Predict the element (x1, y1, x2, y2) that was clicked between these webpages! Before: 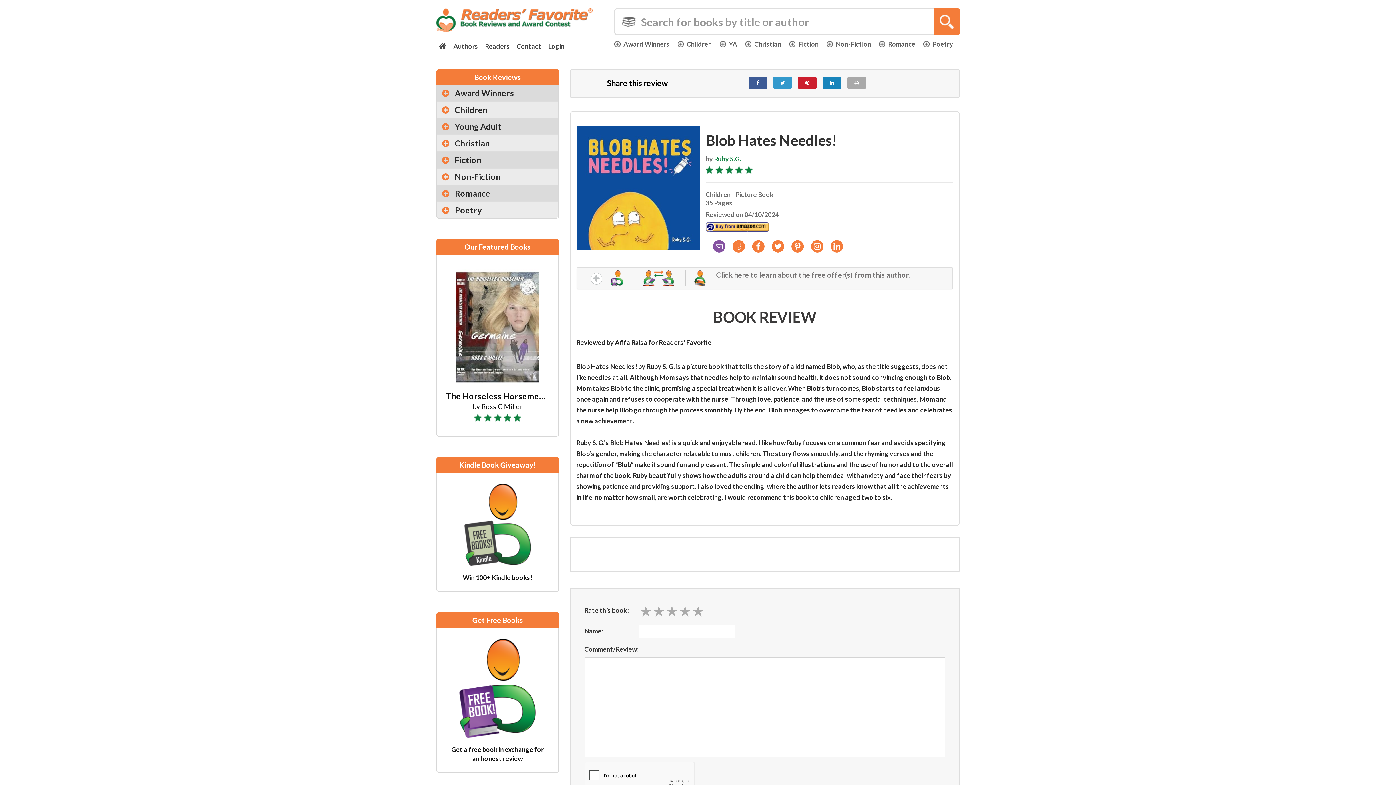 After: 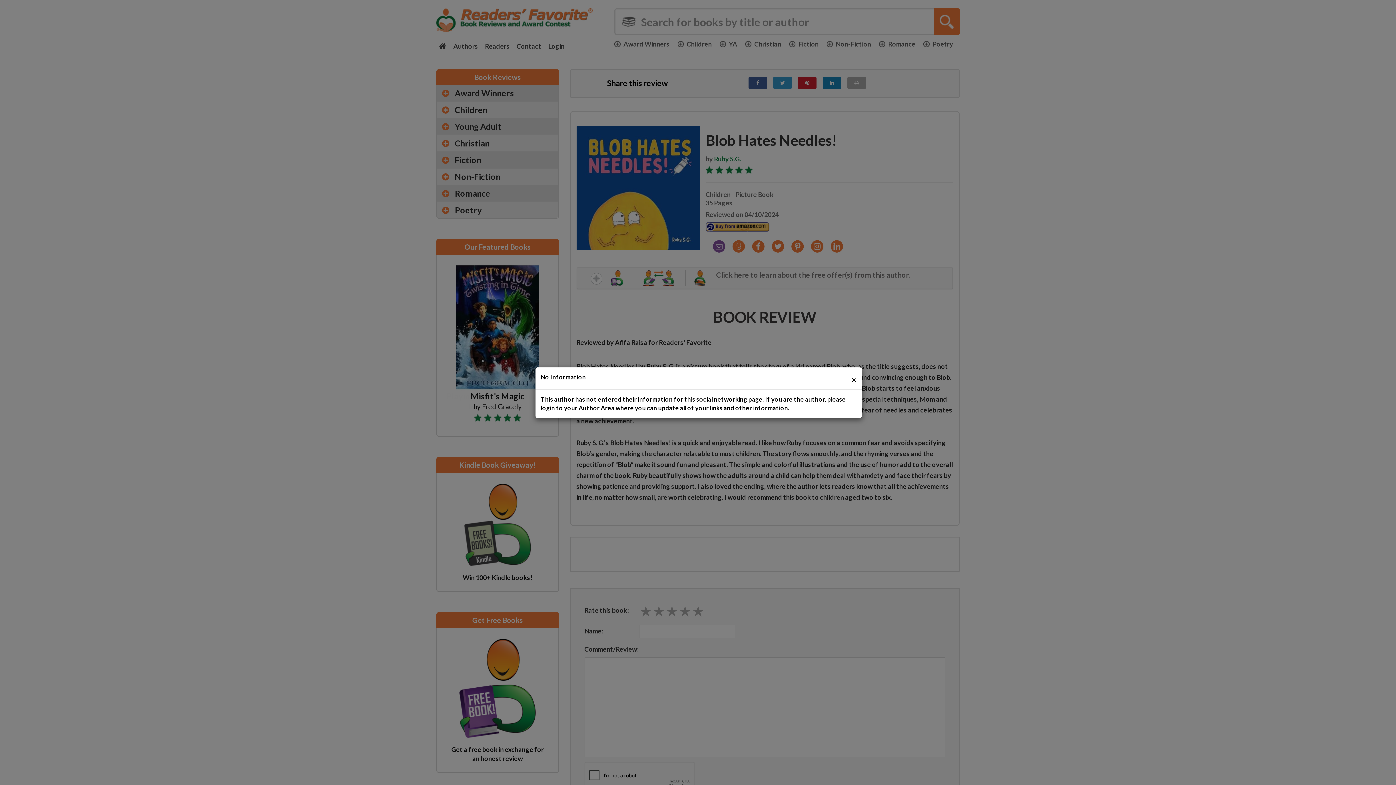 Action: label: 
 bbox: (752, 232, 764, 252)